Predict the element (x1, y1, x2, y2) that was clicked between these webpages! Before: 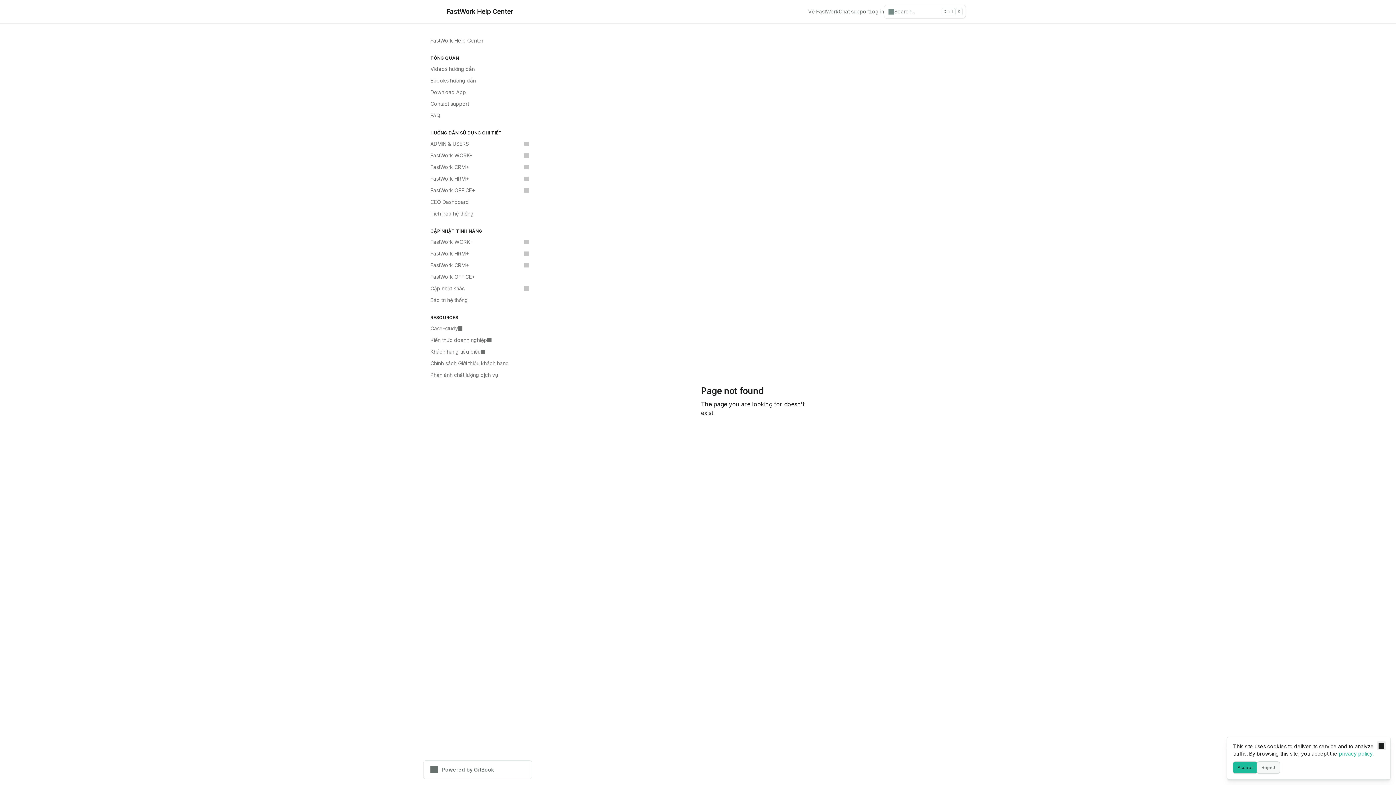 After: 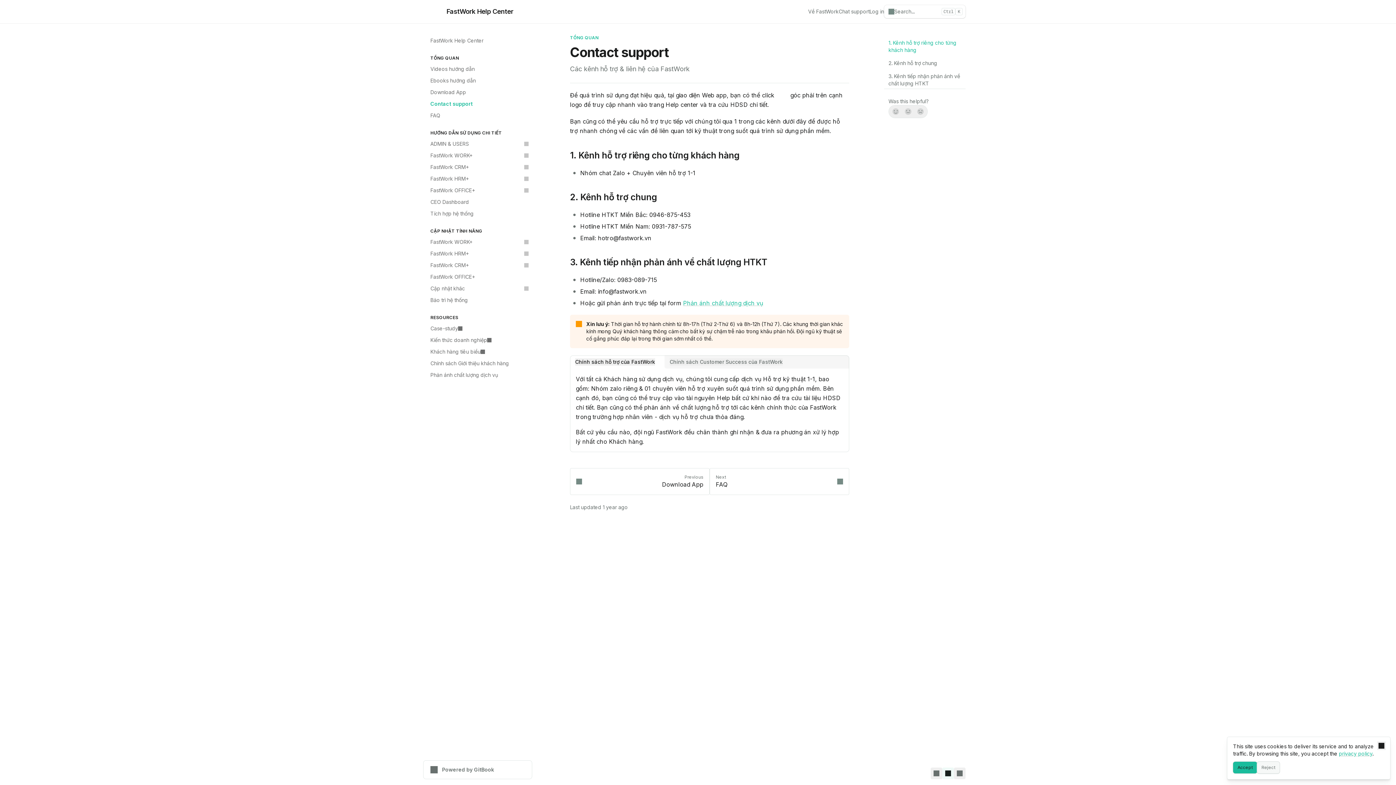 Action: label: Contact support bbox: (426, 98, 532, 109)